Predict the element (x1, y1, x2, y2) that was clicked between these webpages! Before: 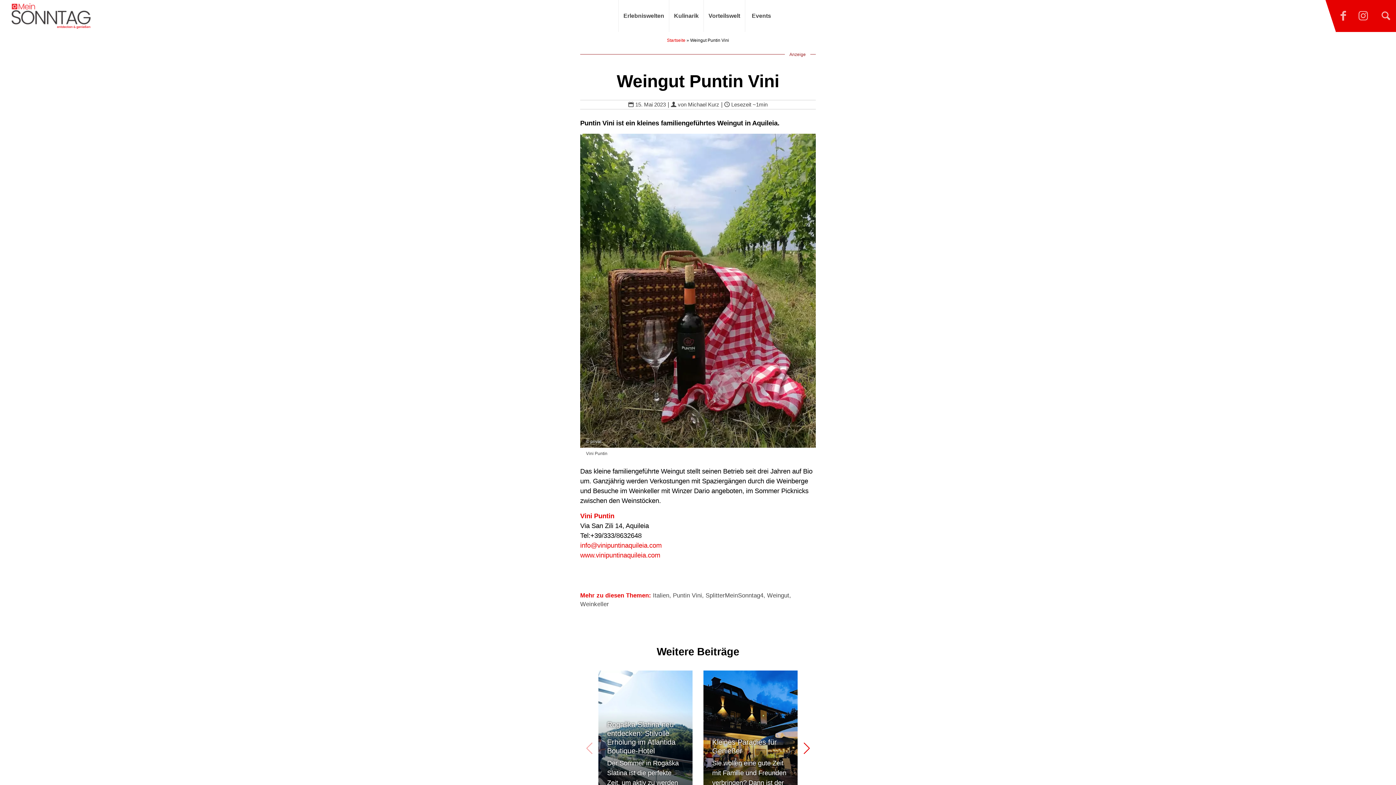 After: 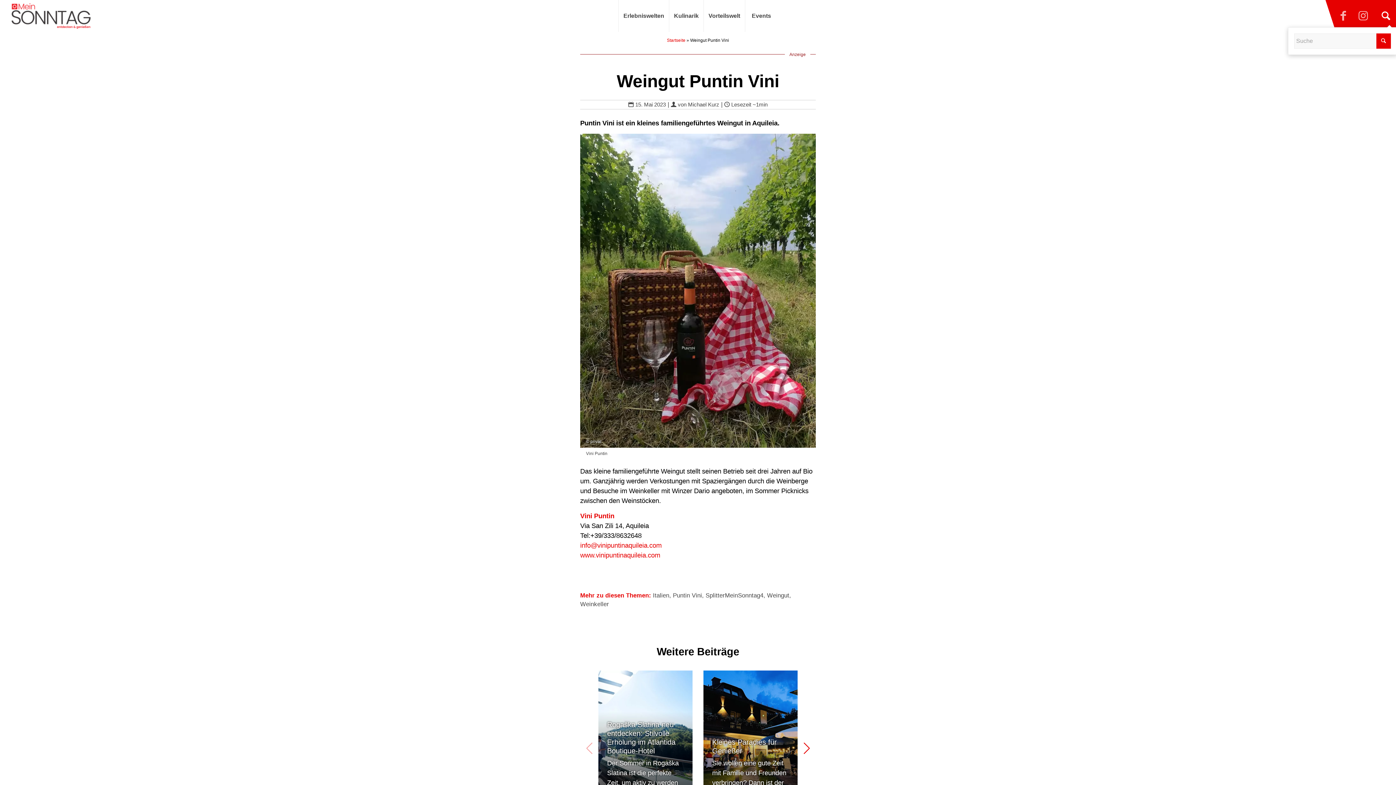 Action: bbox: (1378, 10, 1394, 21) label: Suche